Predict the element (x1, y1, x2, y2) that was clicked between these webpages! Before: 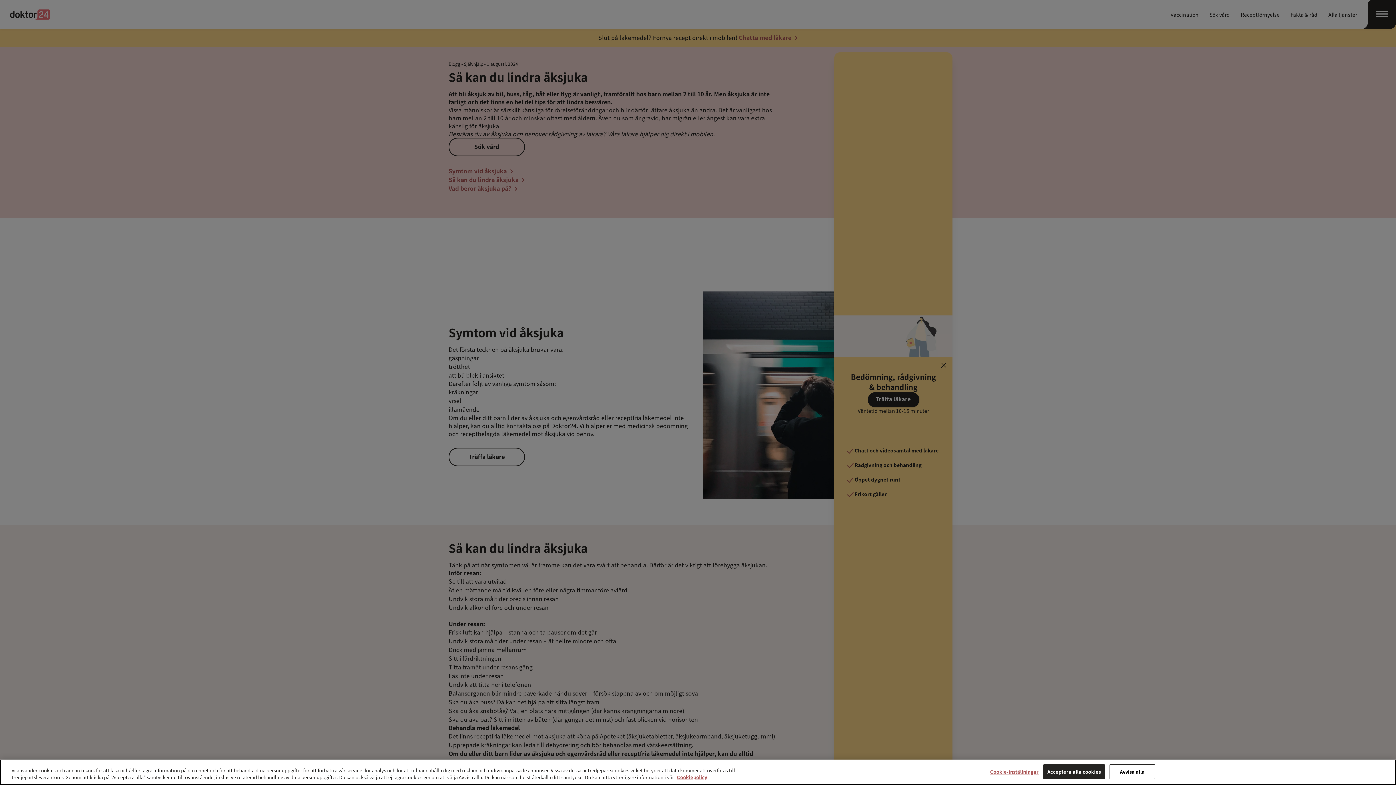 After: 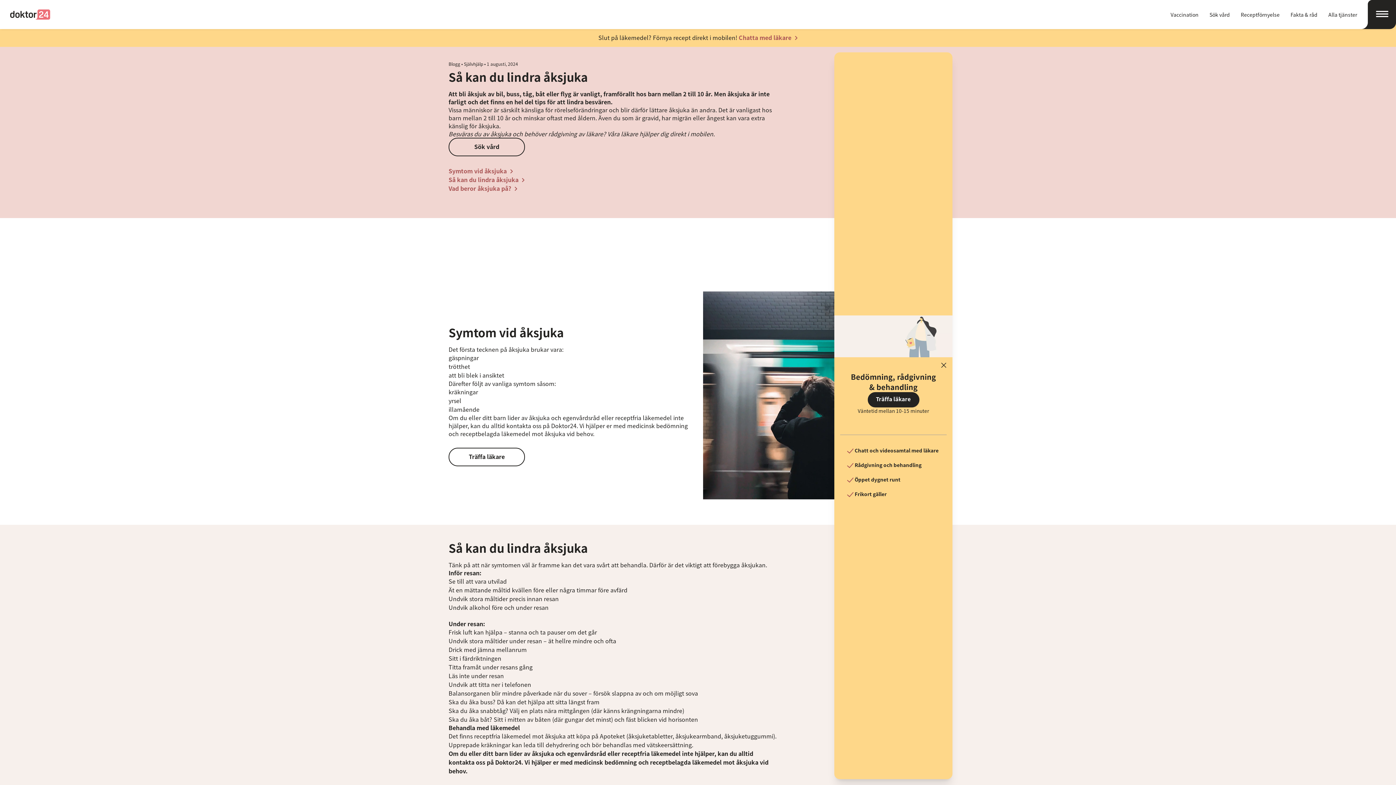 Action: label: Acceptera alla cookies bbox: (1043, 764, 1105, 779)